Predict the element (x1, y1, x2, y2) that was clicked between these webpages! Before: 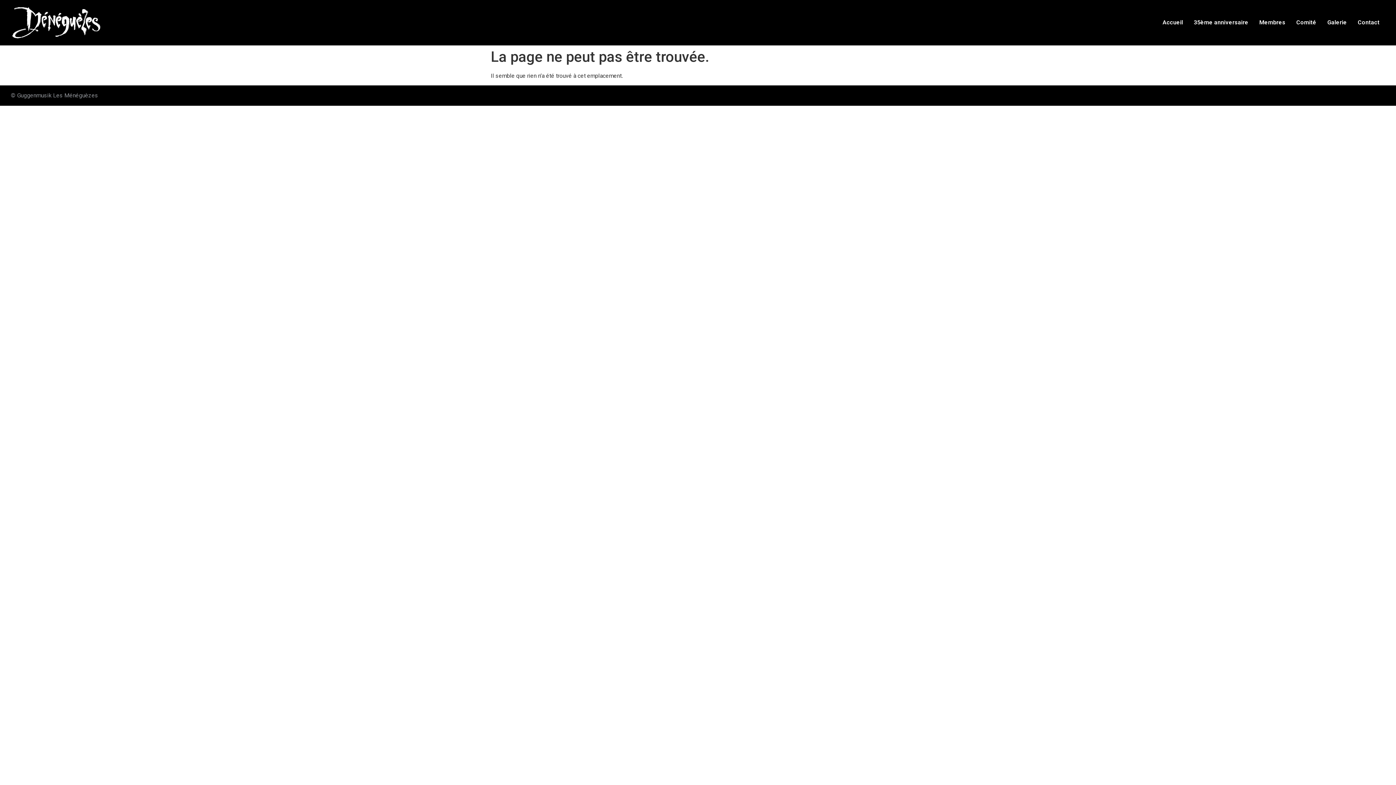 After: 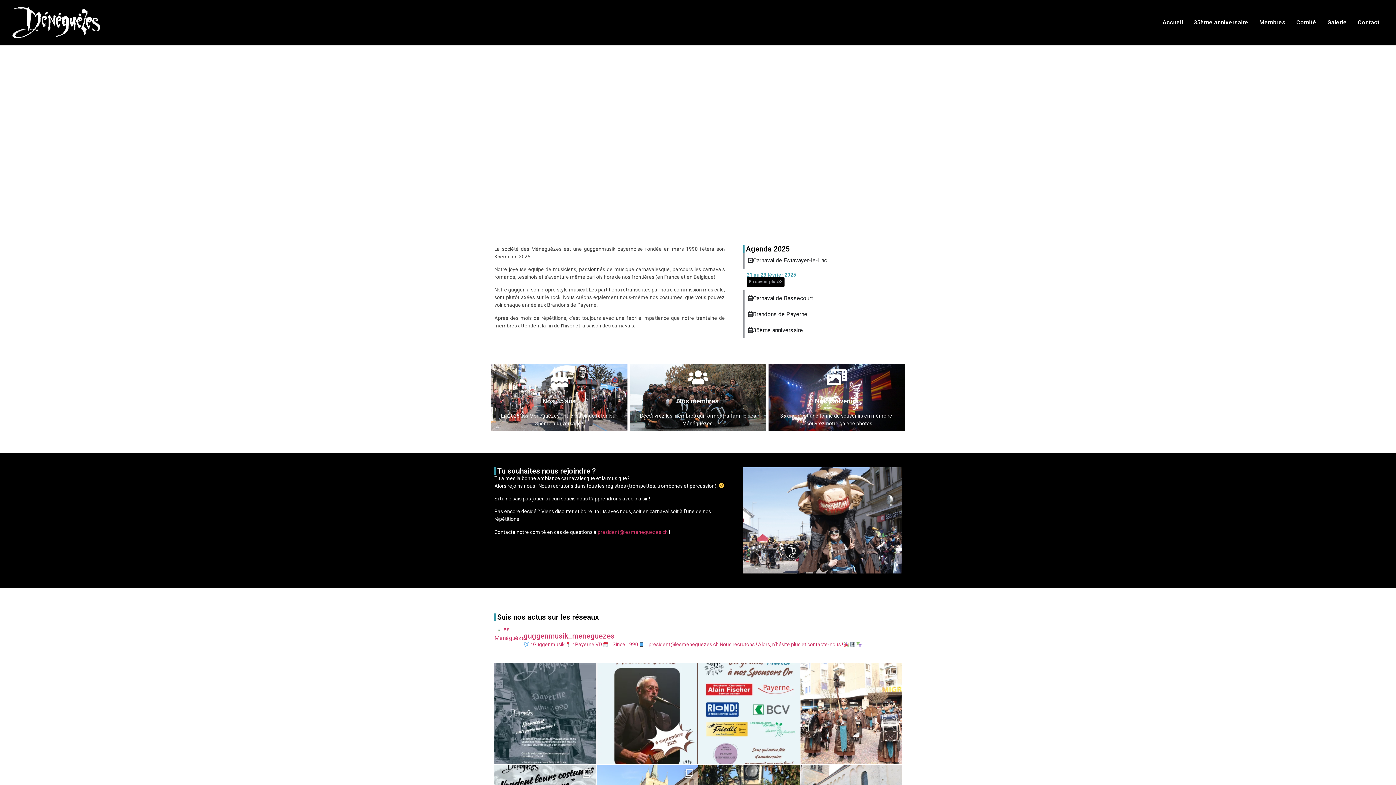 Action: bbox: (10, 5, 101, 39)